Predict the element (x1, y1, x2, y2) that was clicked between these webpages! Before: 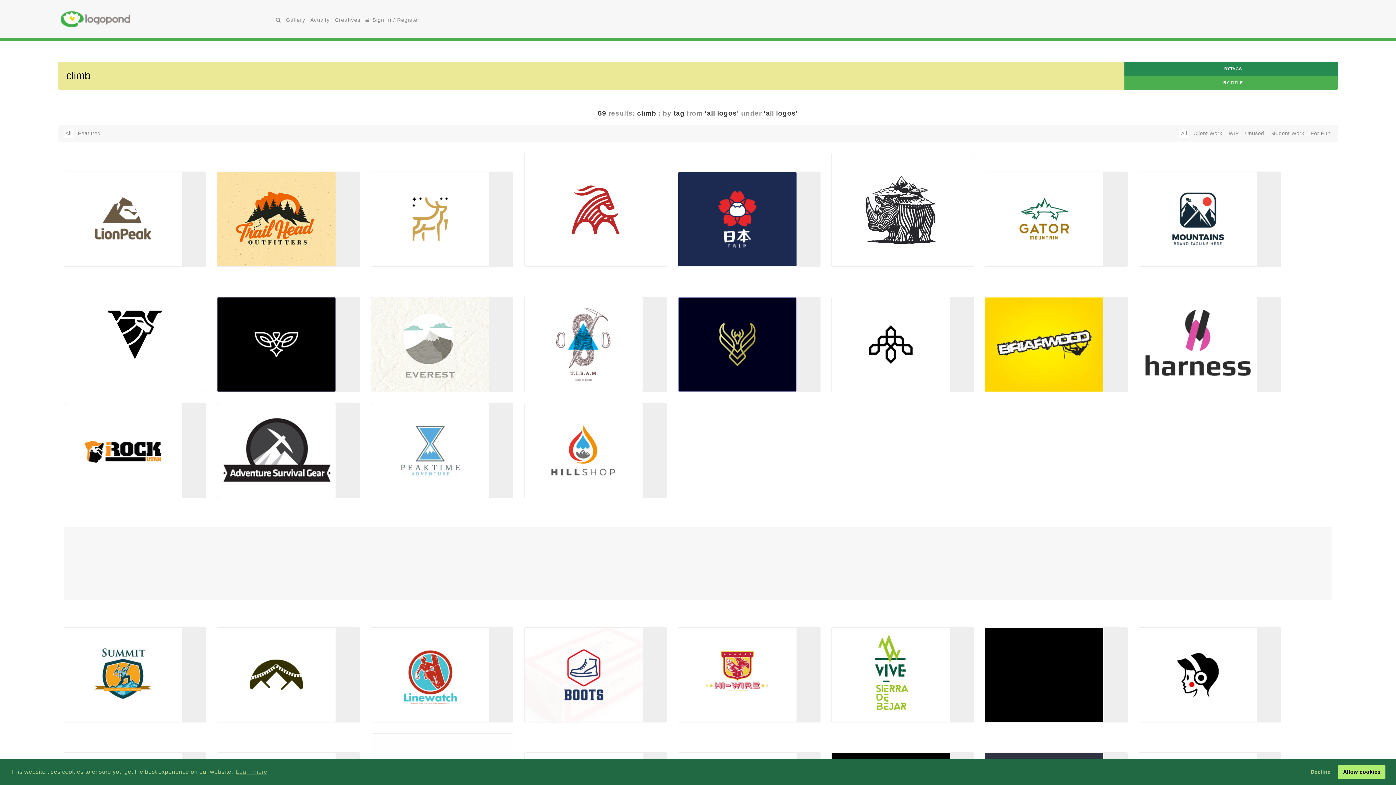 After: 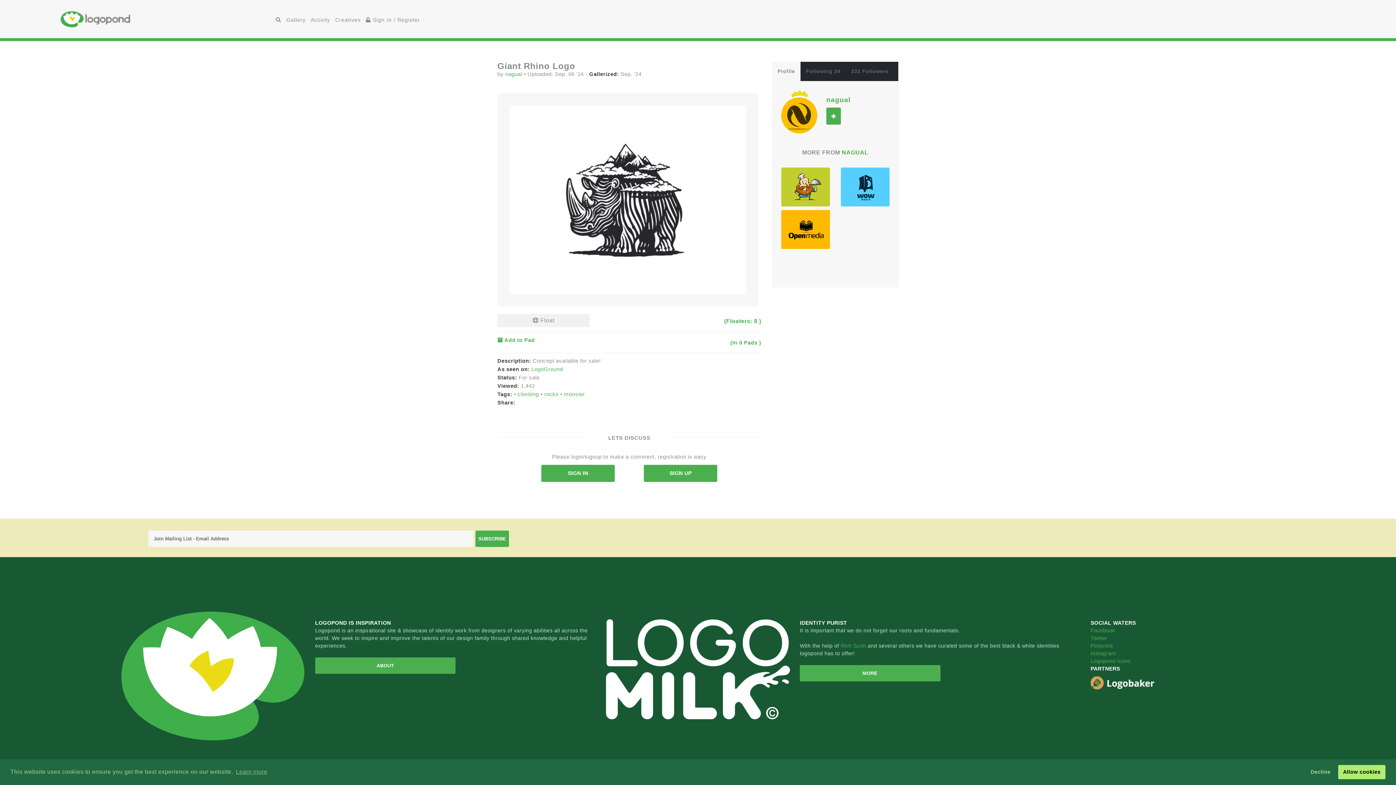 Action: label:   Giant Rhino Logo bbox: (835, 248, 923, 252)